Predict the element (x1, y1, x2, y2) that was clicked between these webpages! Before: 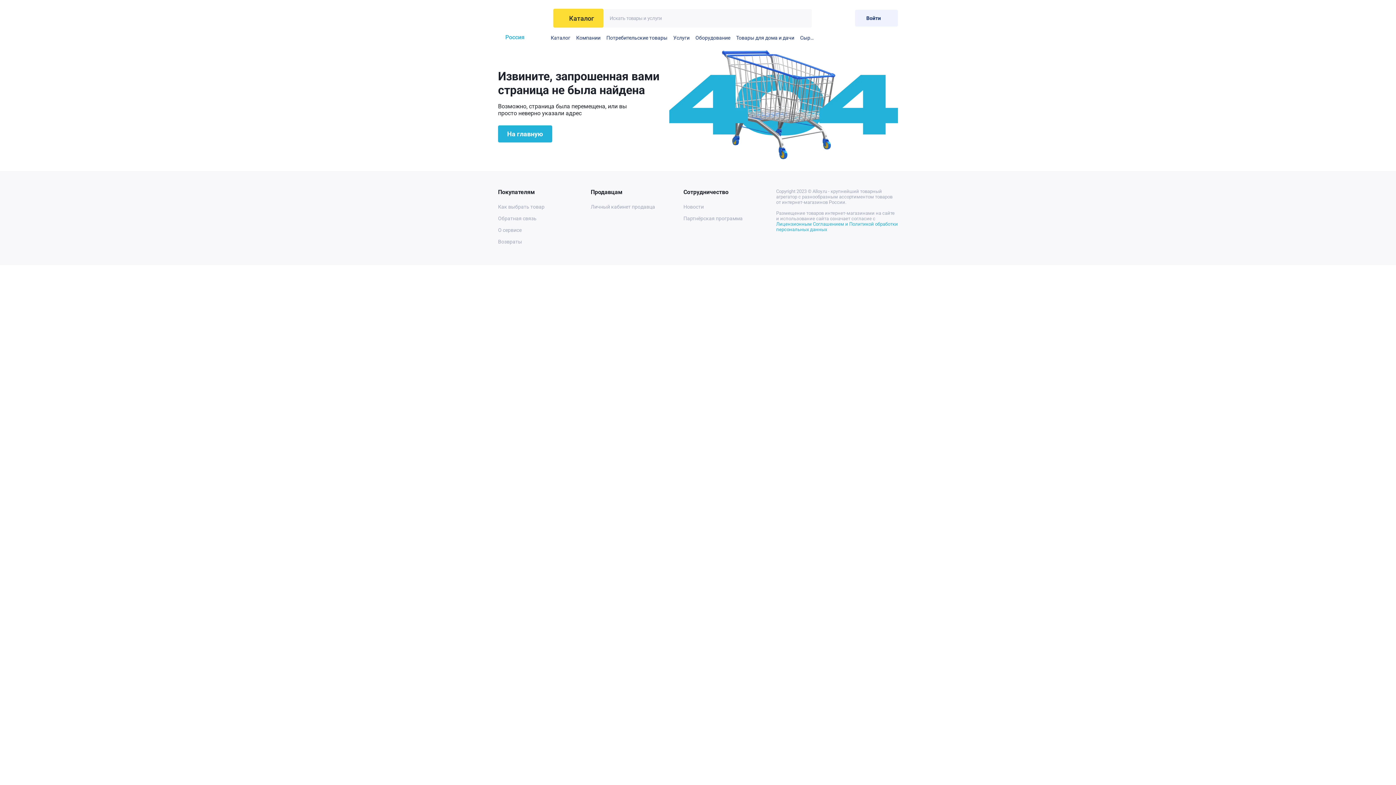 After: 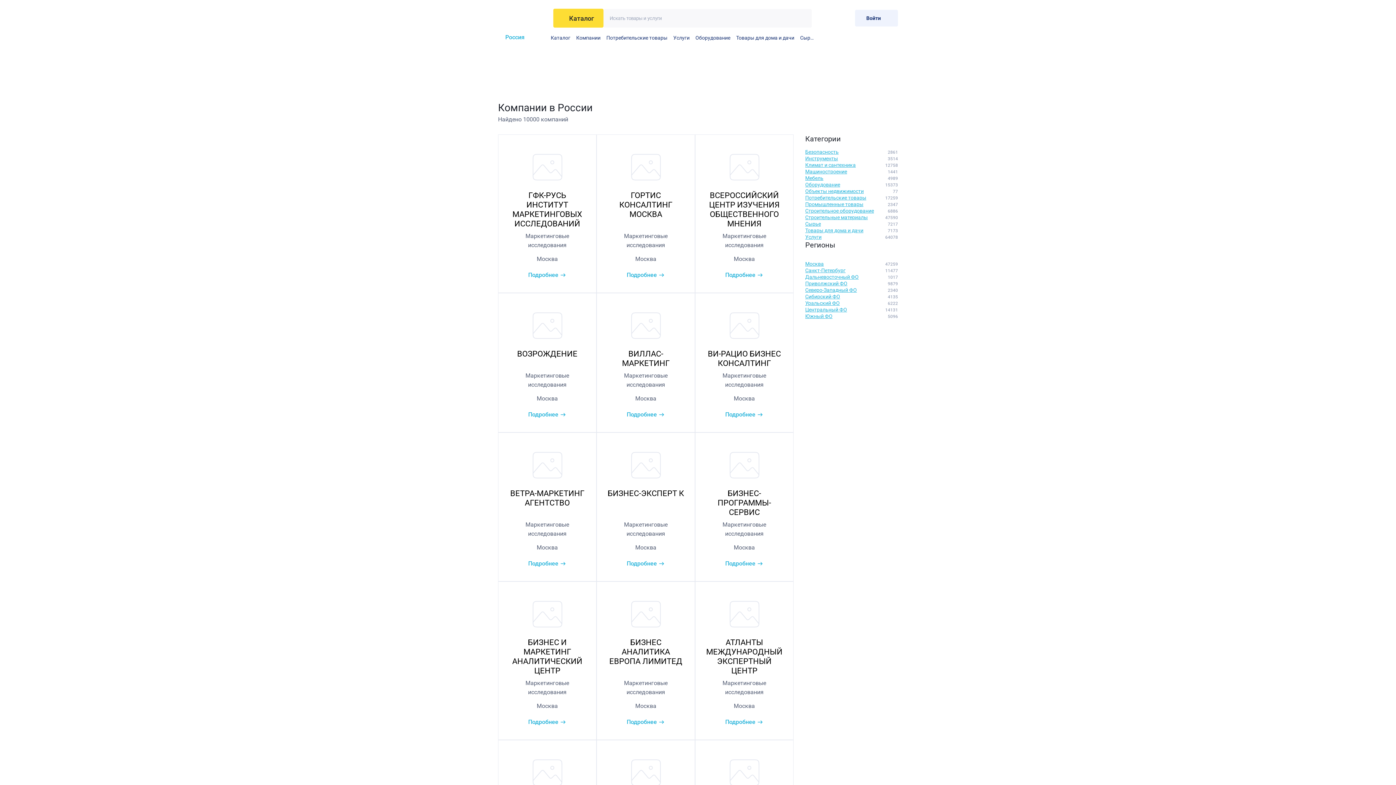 Action: bbox: (573, 32, 603, 43) label: Компании